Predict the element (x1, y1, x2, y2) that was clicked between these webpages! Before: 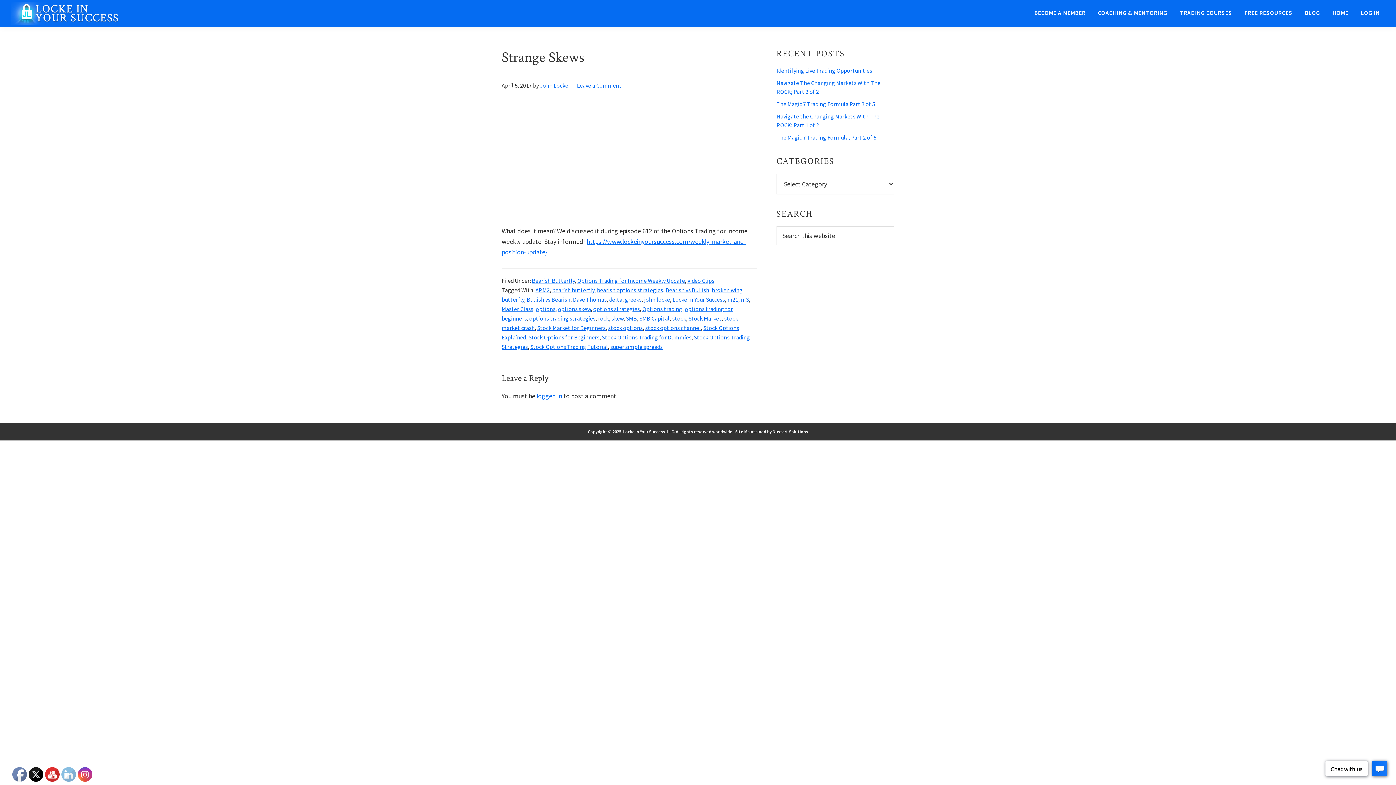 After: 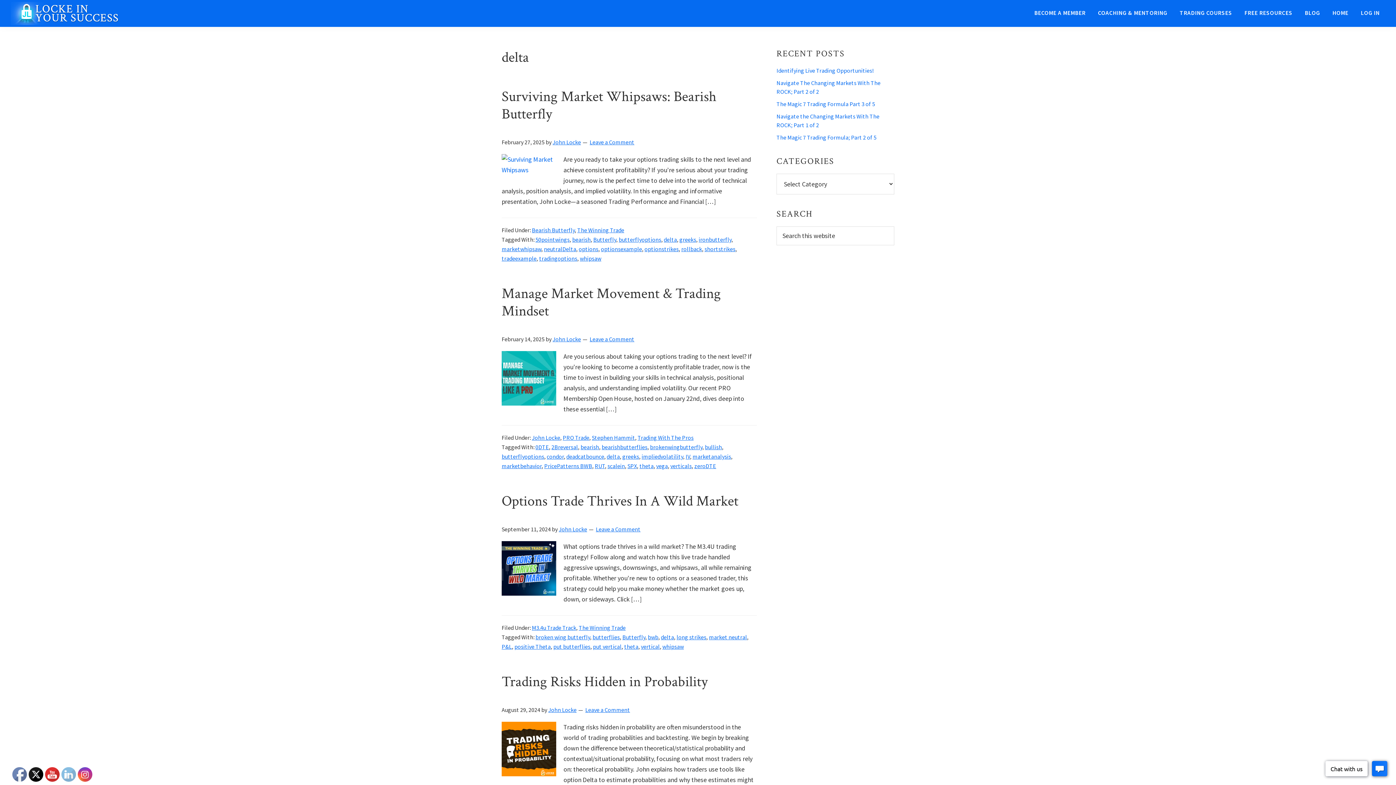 Action: bbox: (609, 295, 622, 303) label: delta